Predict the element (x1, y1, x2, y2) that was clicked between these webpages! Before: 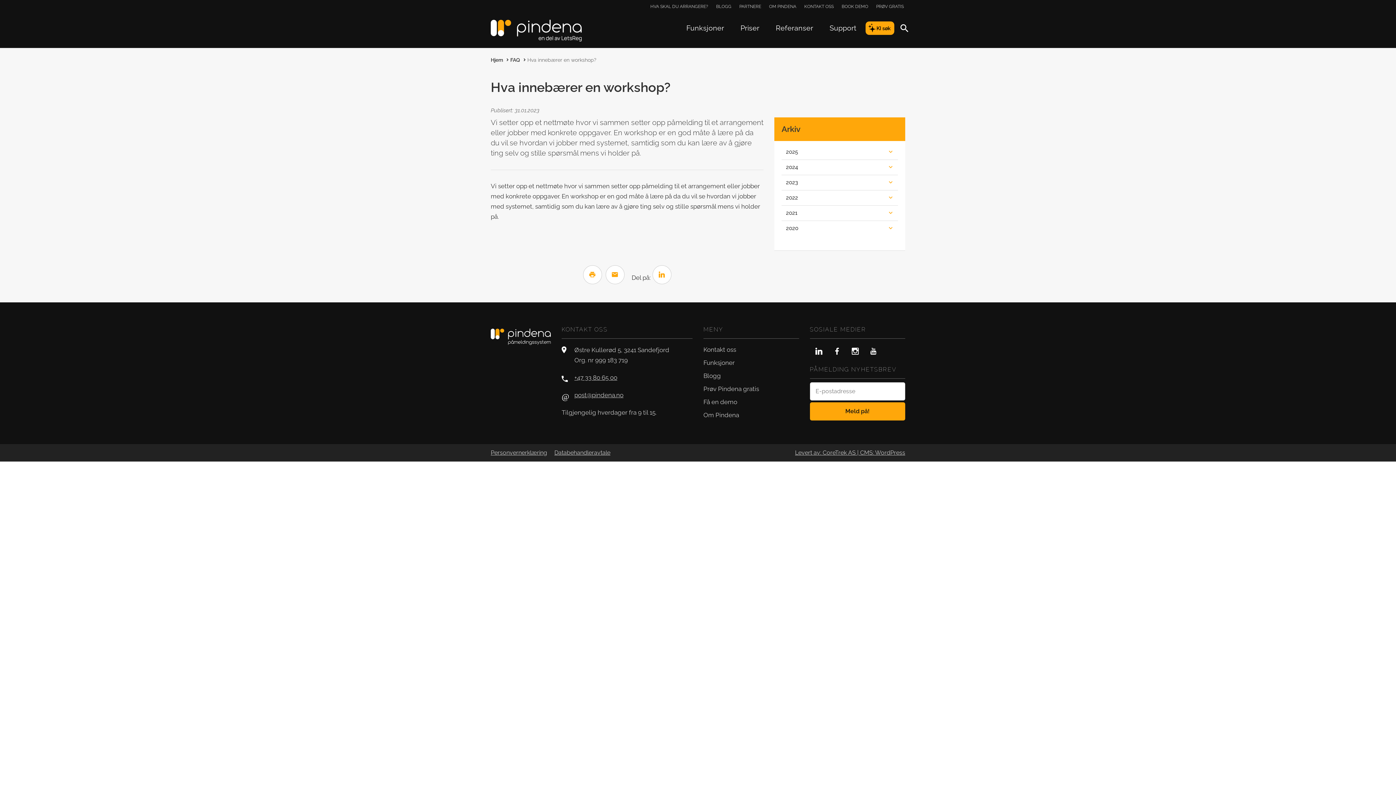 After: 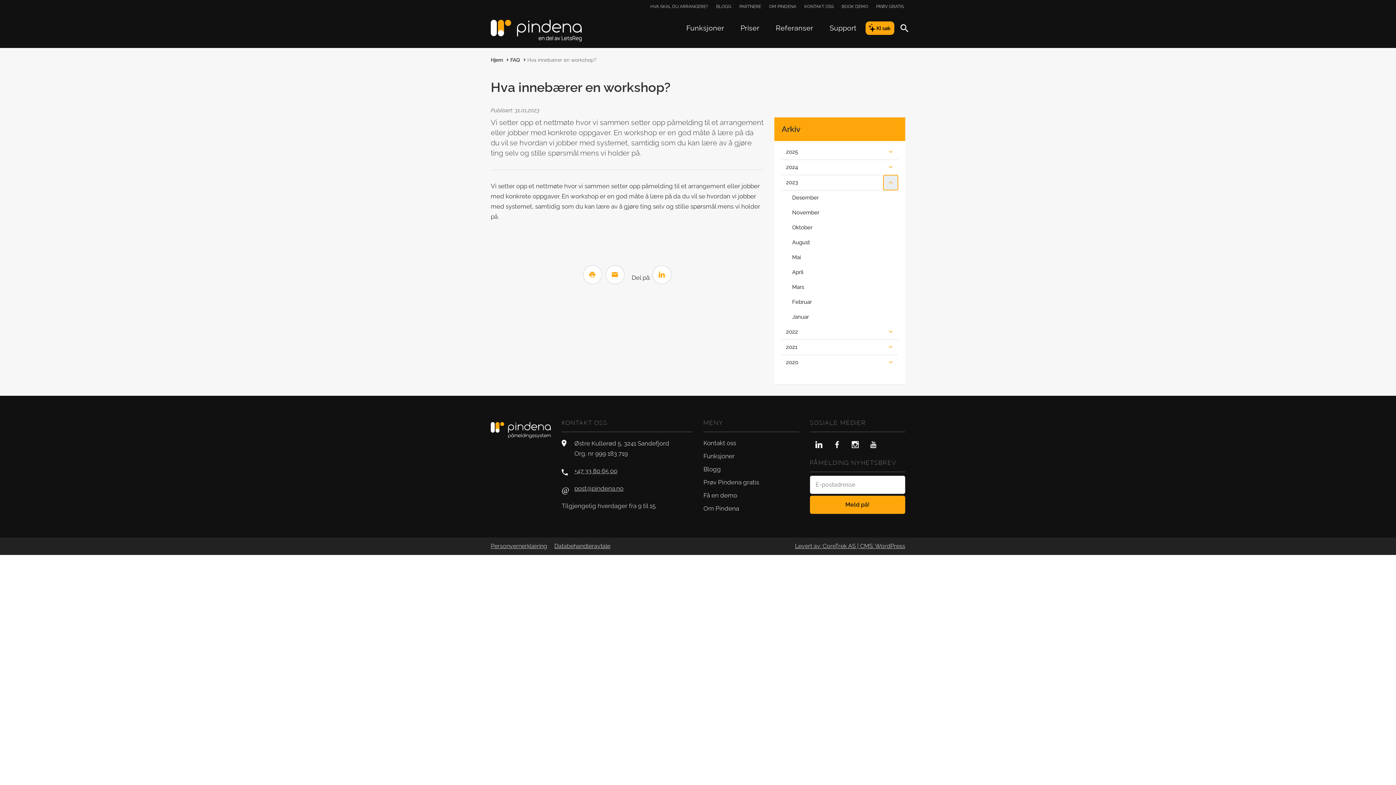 Action: bbox: (883, 175, 898, 190)